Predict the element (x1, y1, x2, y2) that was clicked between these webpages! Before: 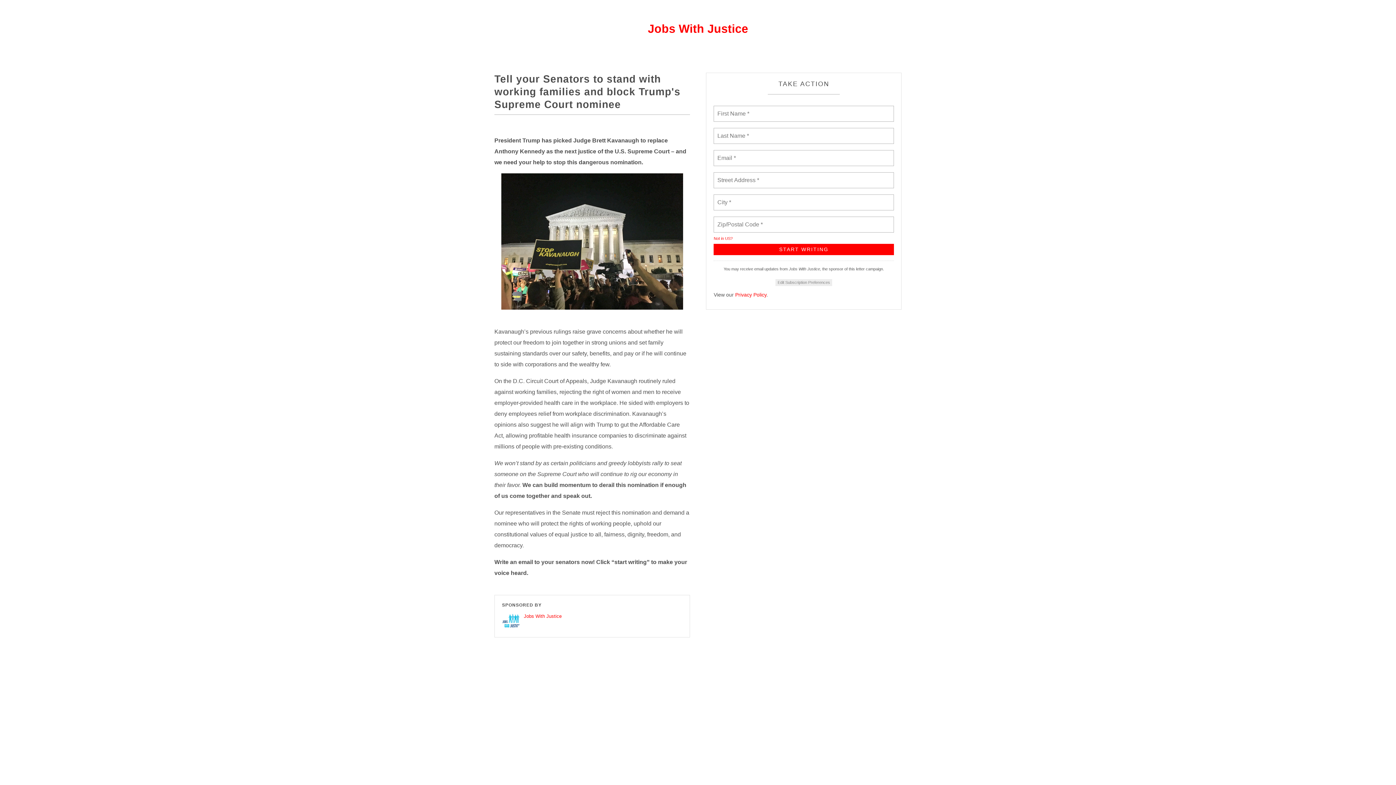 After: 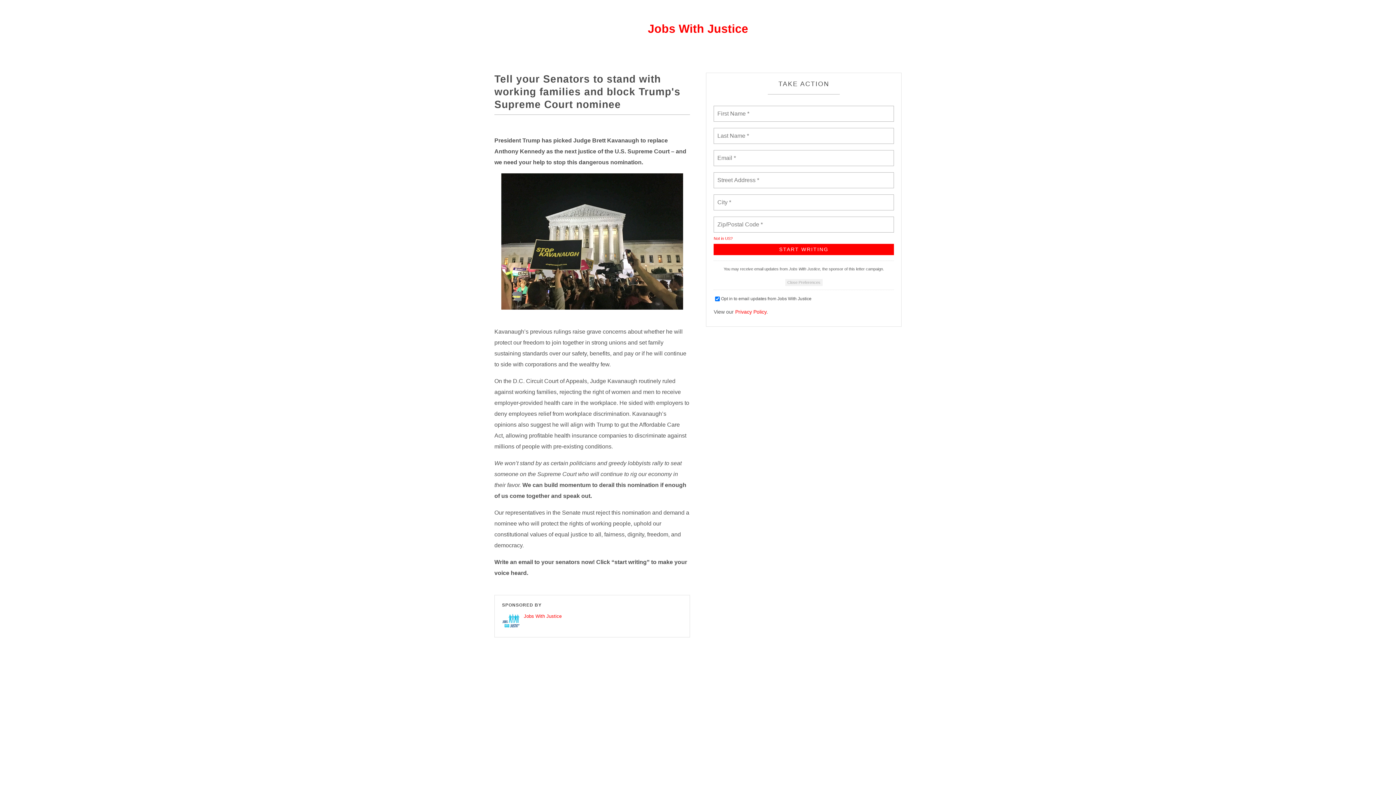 Action: label: Edit Subscription Preferences bbox: (775, 279, 832, 286)